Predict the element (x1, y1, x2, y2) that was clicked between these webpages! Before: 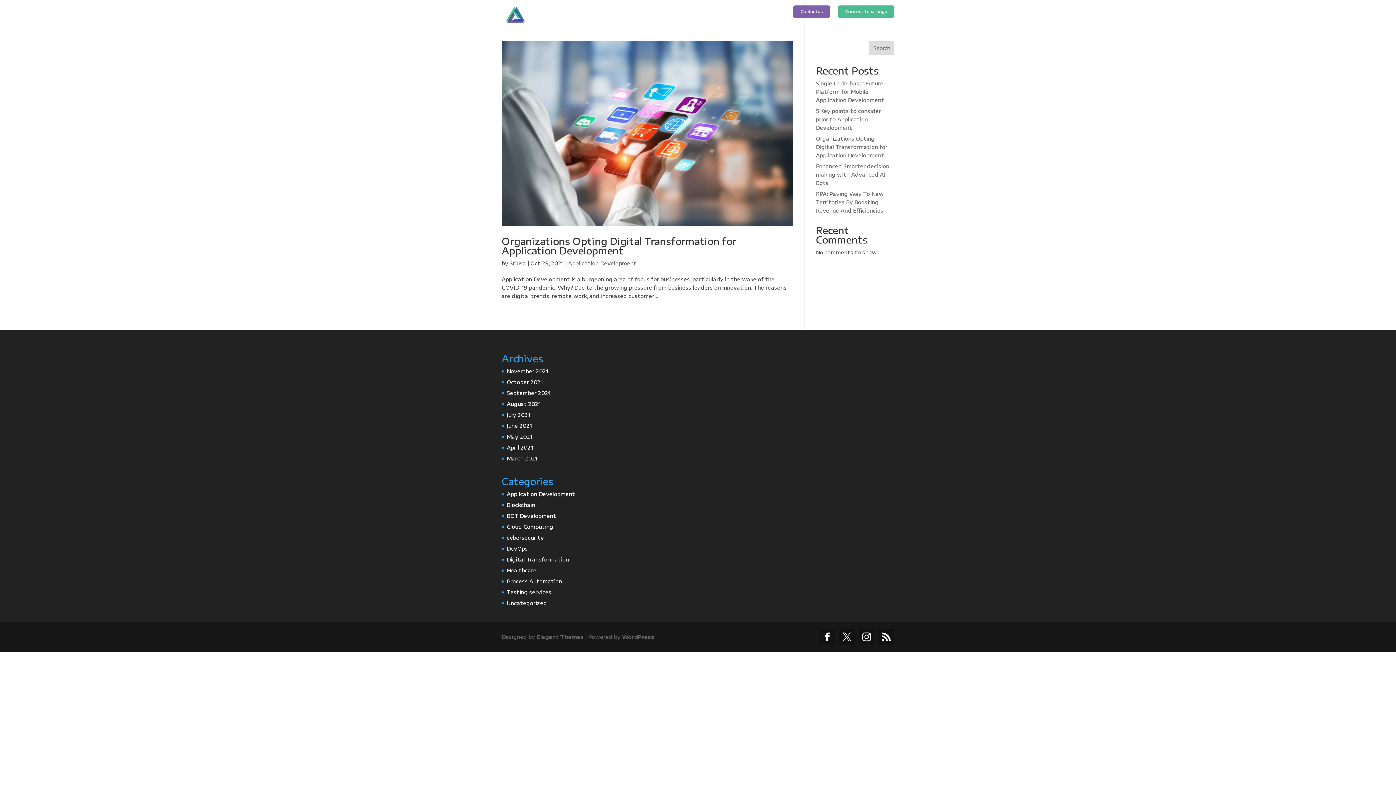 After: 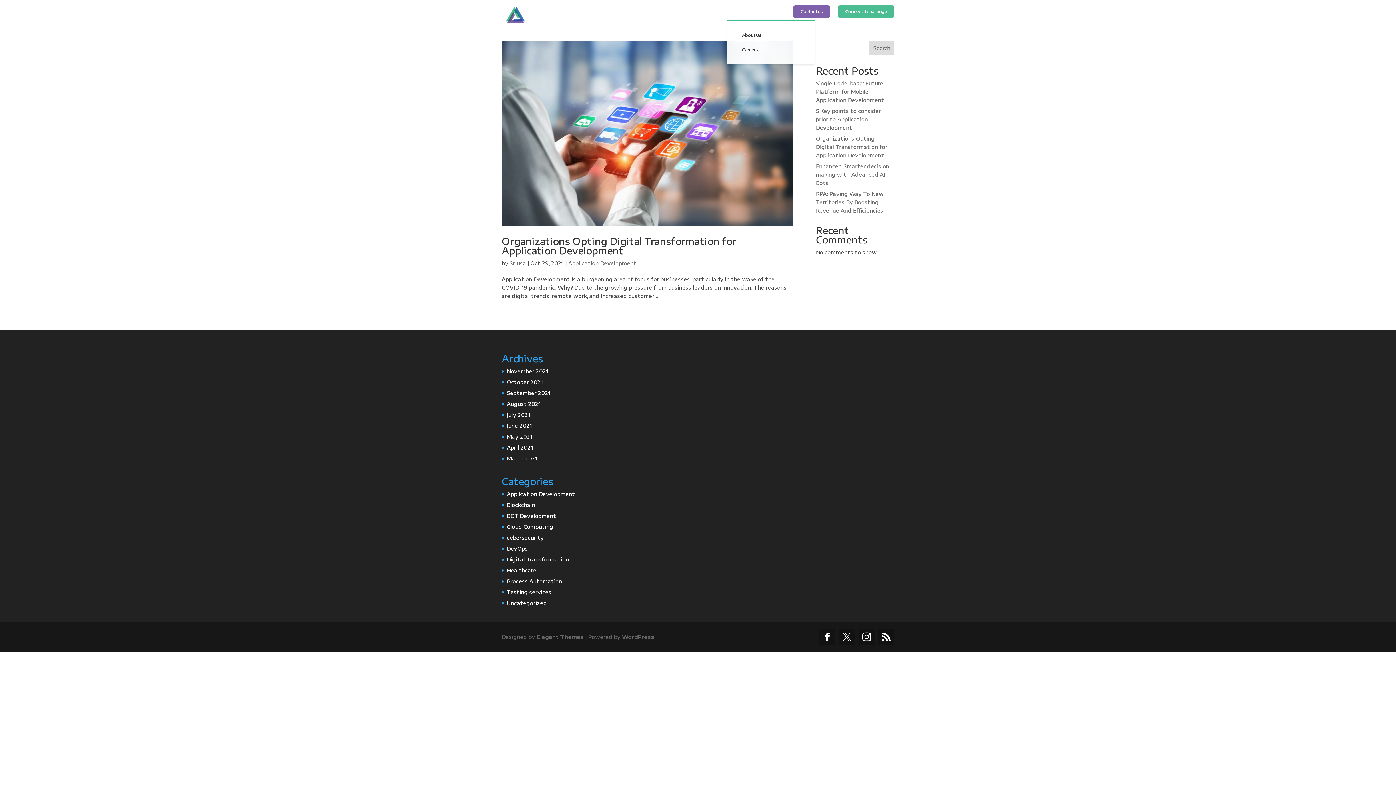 Action: label: About bbox: (727, 9, 748, 19)